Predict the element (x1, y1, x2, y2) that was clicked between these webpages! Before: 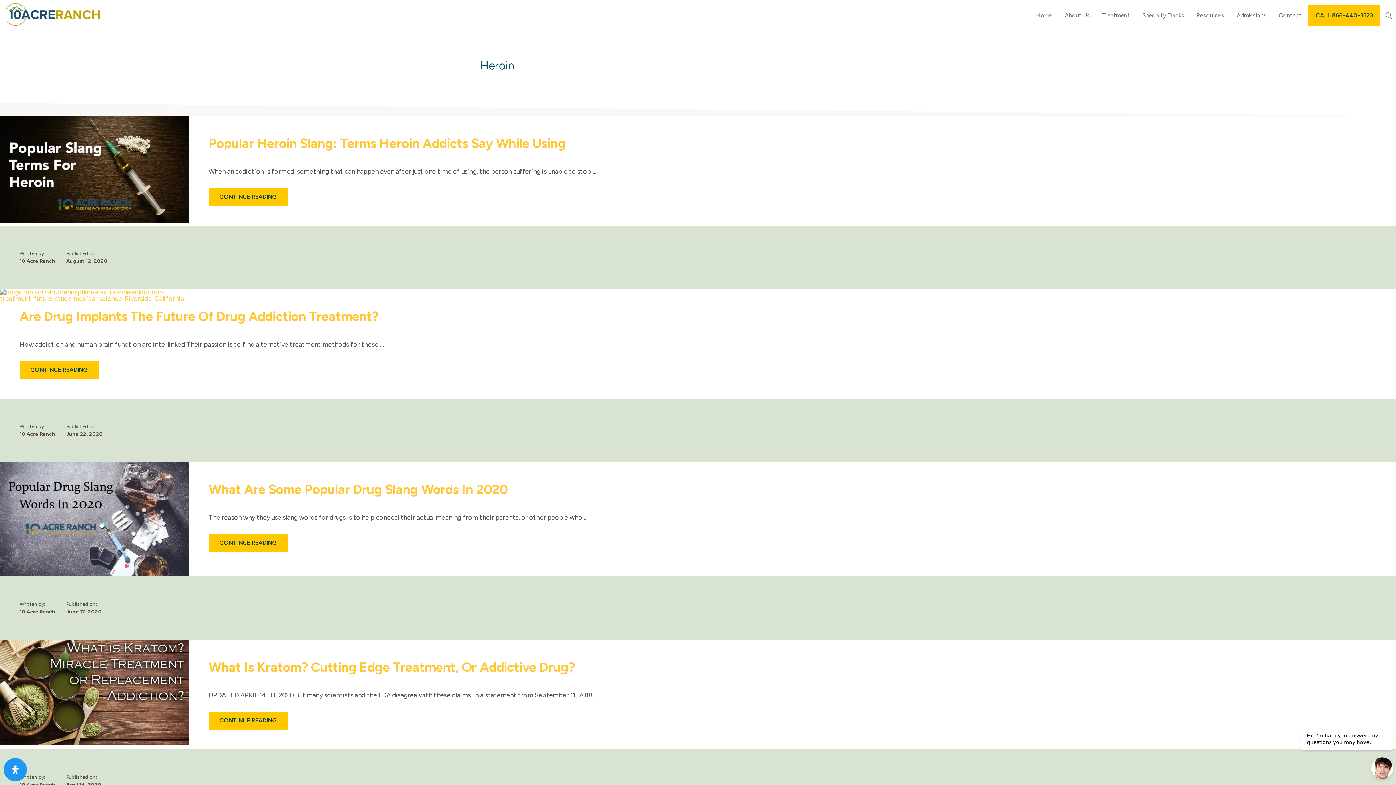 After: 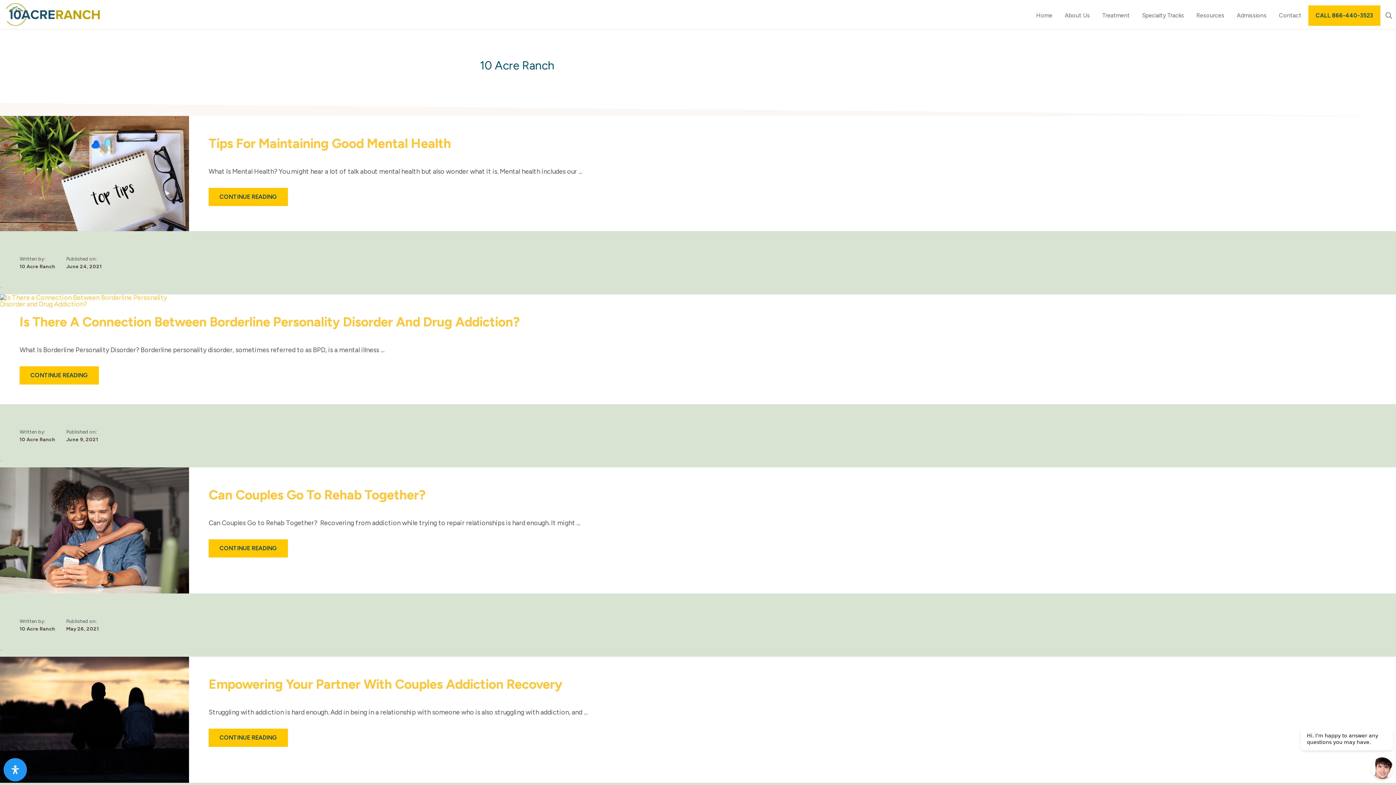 Action: bbox: (19, 258, 55, 264) label: 10 Acre Ranch